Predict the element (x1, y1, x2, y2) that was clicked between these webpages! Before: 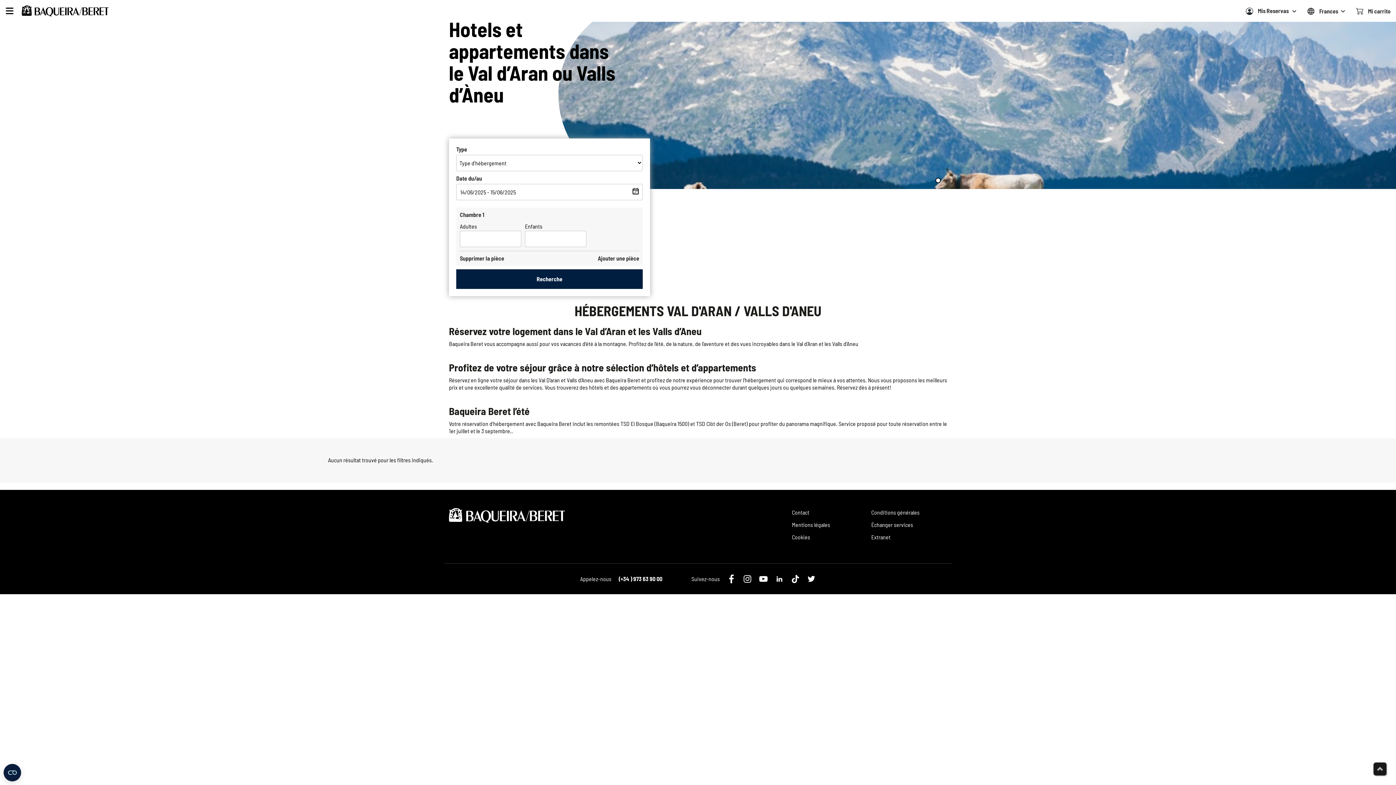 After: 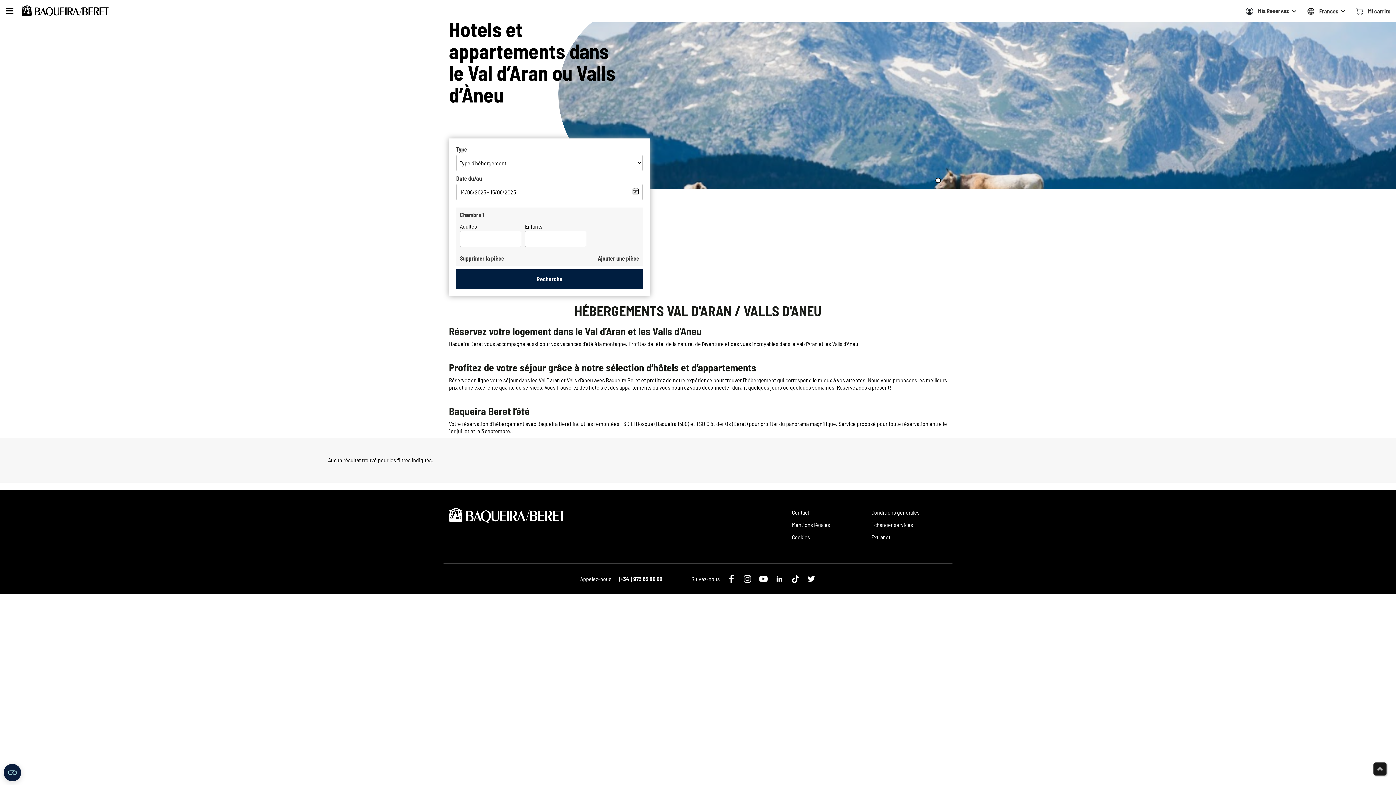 Action: bbox: (1373, 766, 1389, 773)